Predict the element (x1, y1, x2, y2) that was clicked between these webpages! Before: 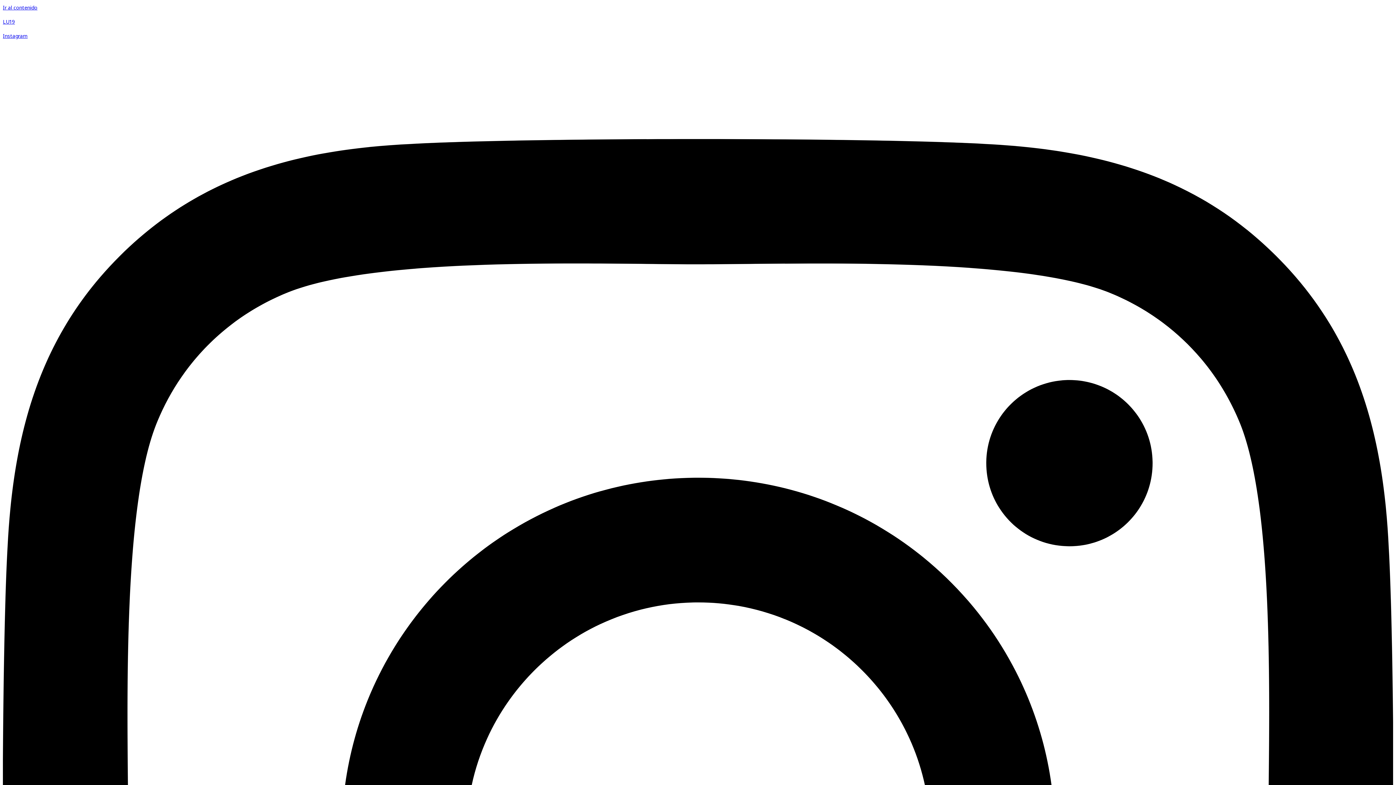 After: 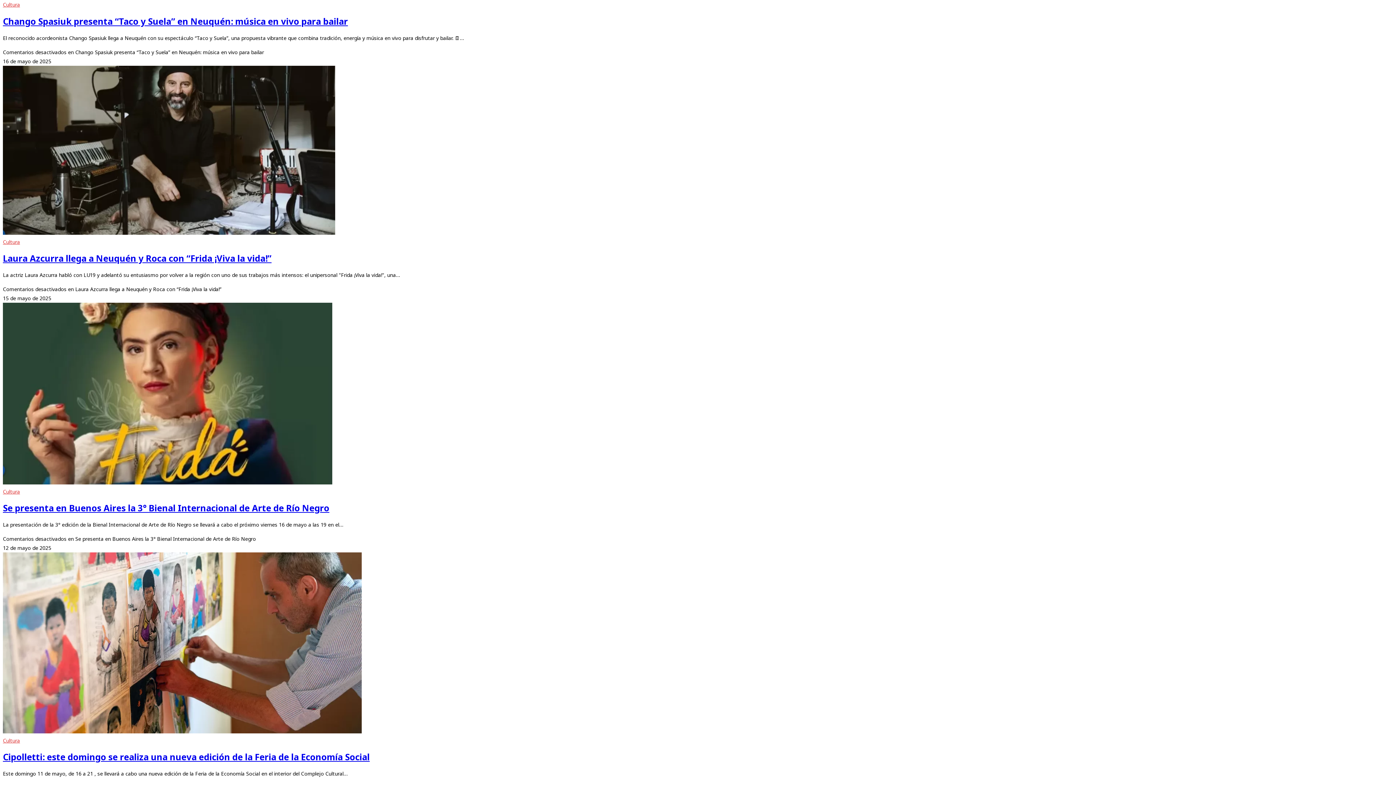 Action: label: Ir al contenido bbox: (2, 4, 37, 10)